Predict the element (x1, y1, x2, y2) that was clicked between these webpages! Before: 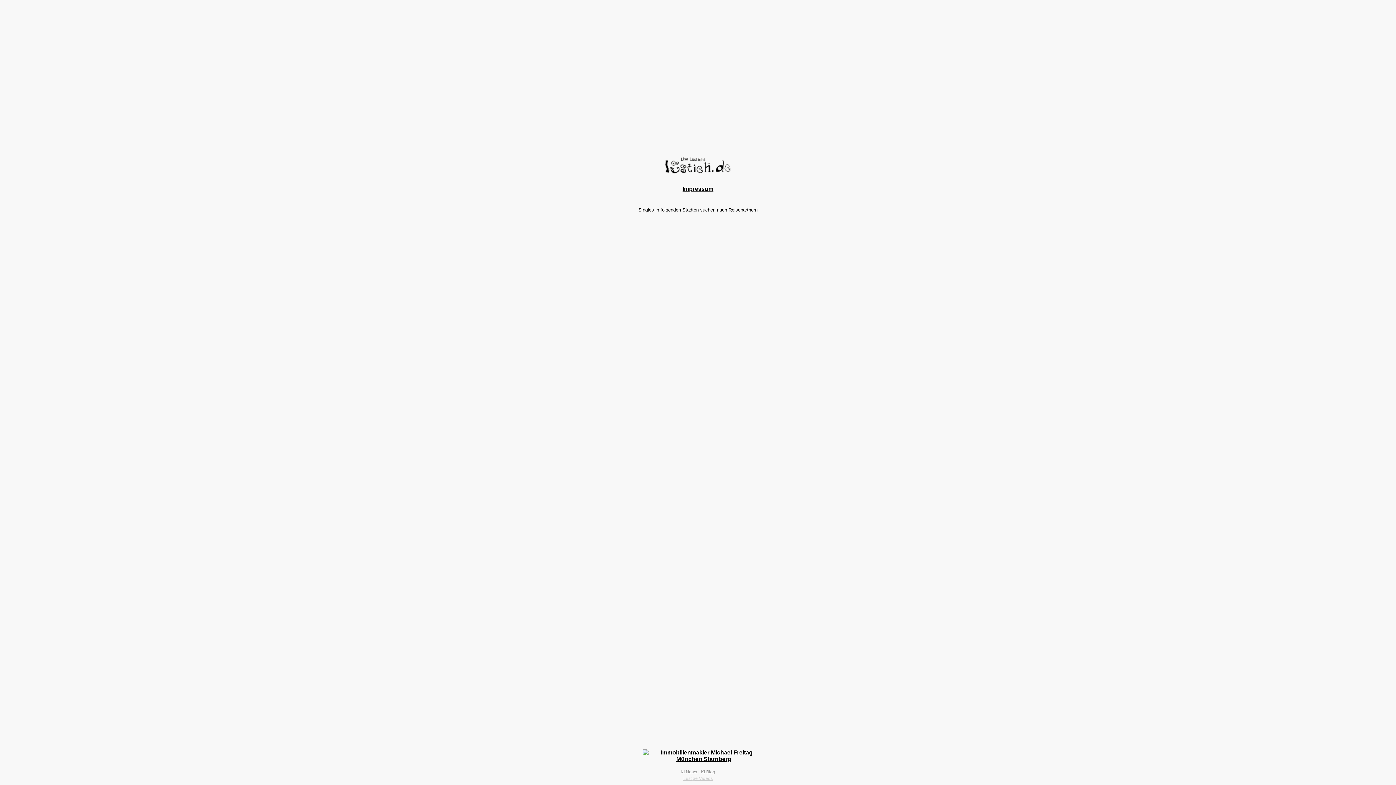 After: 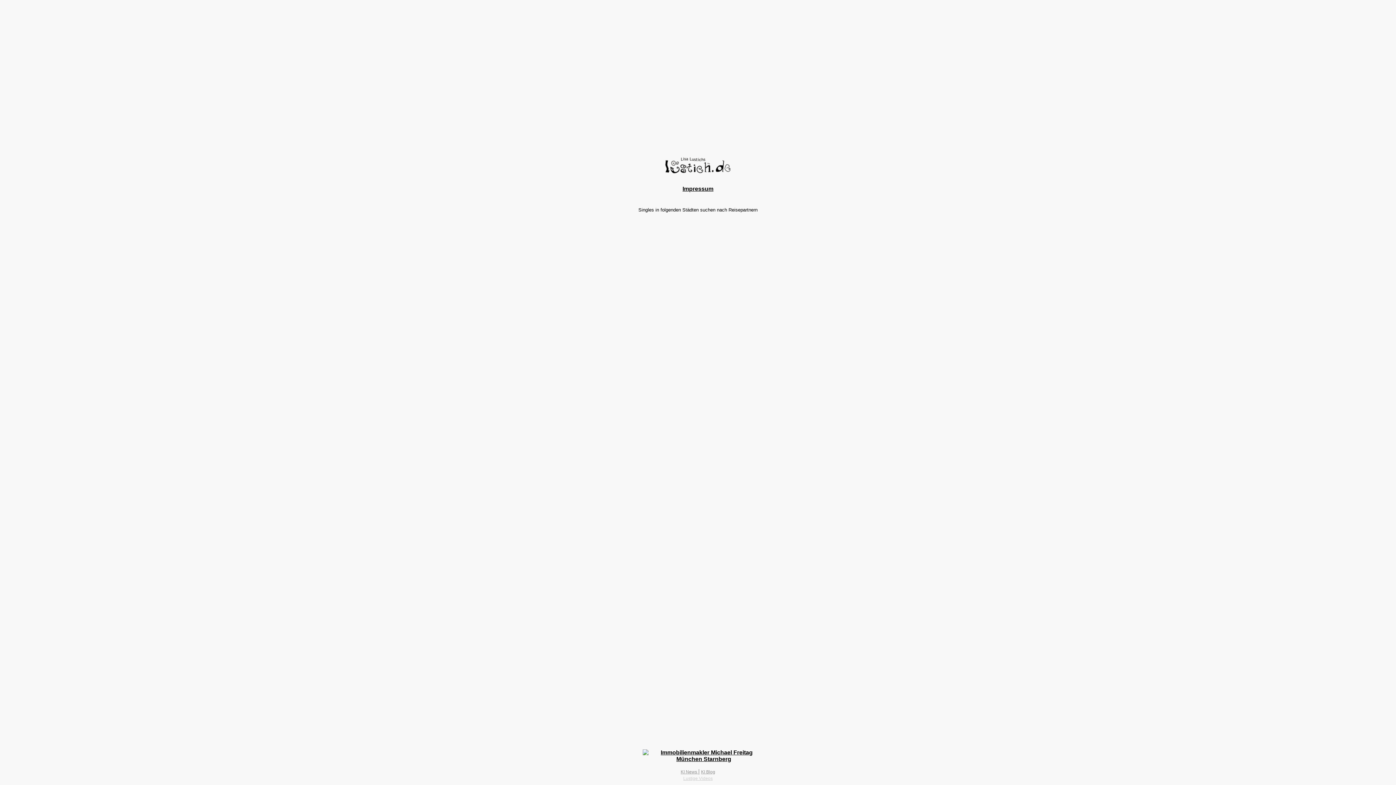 Action: bbox: (642, 749, 765, 762)